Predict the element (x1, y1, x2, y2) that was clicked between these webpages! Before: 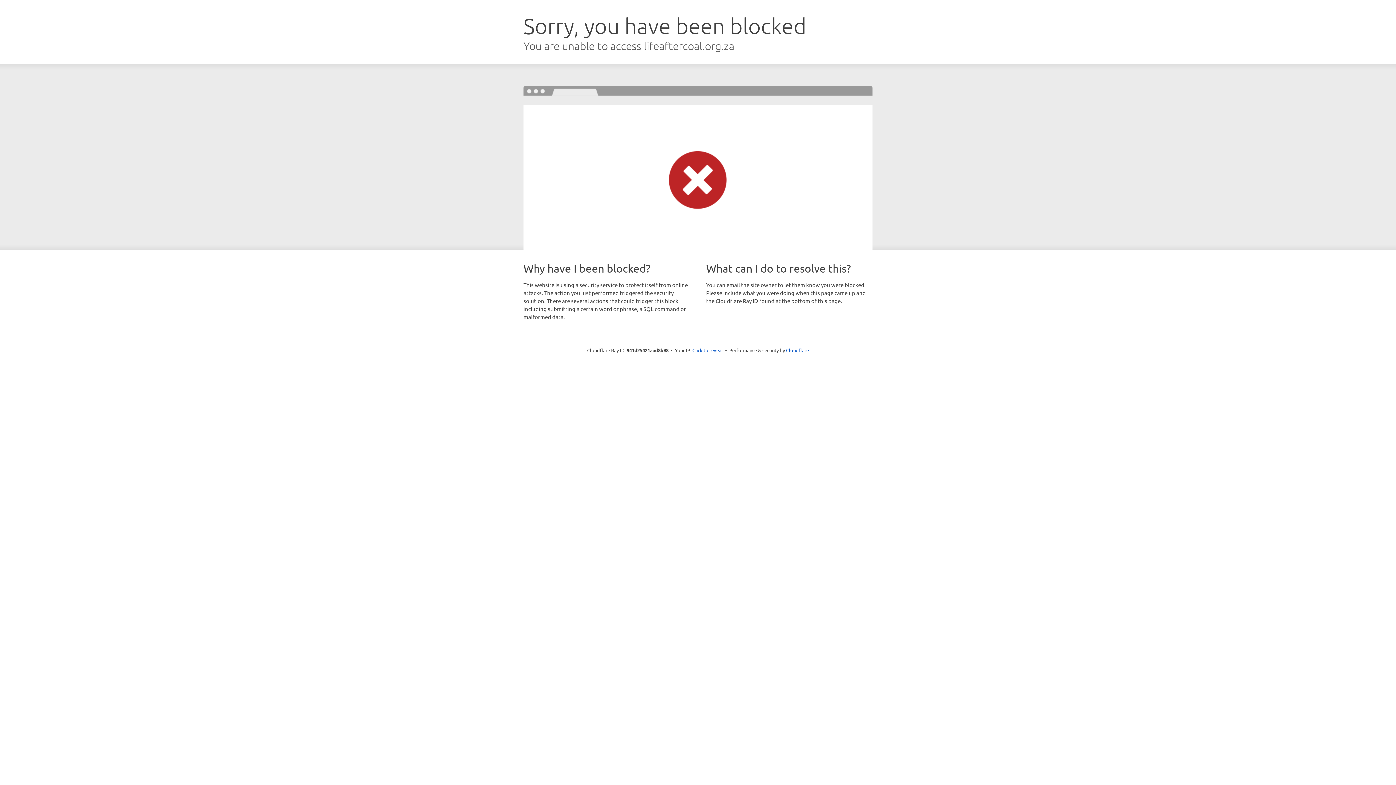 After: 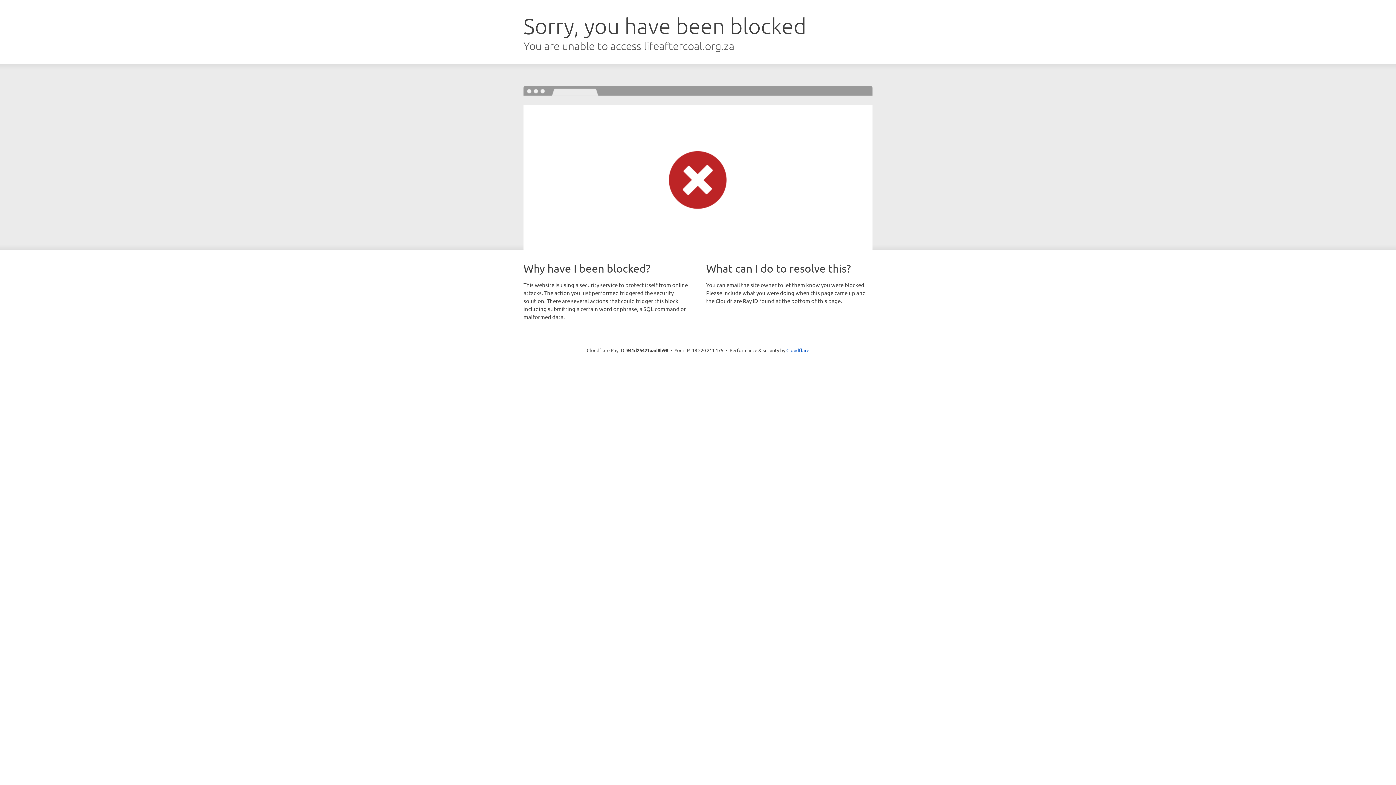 Action: bbox: (692, 346, 723, 353) label: Click to reveal